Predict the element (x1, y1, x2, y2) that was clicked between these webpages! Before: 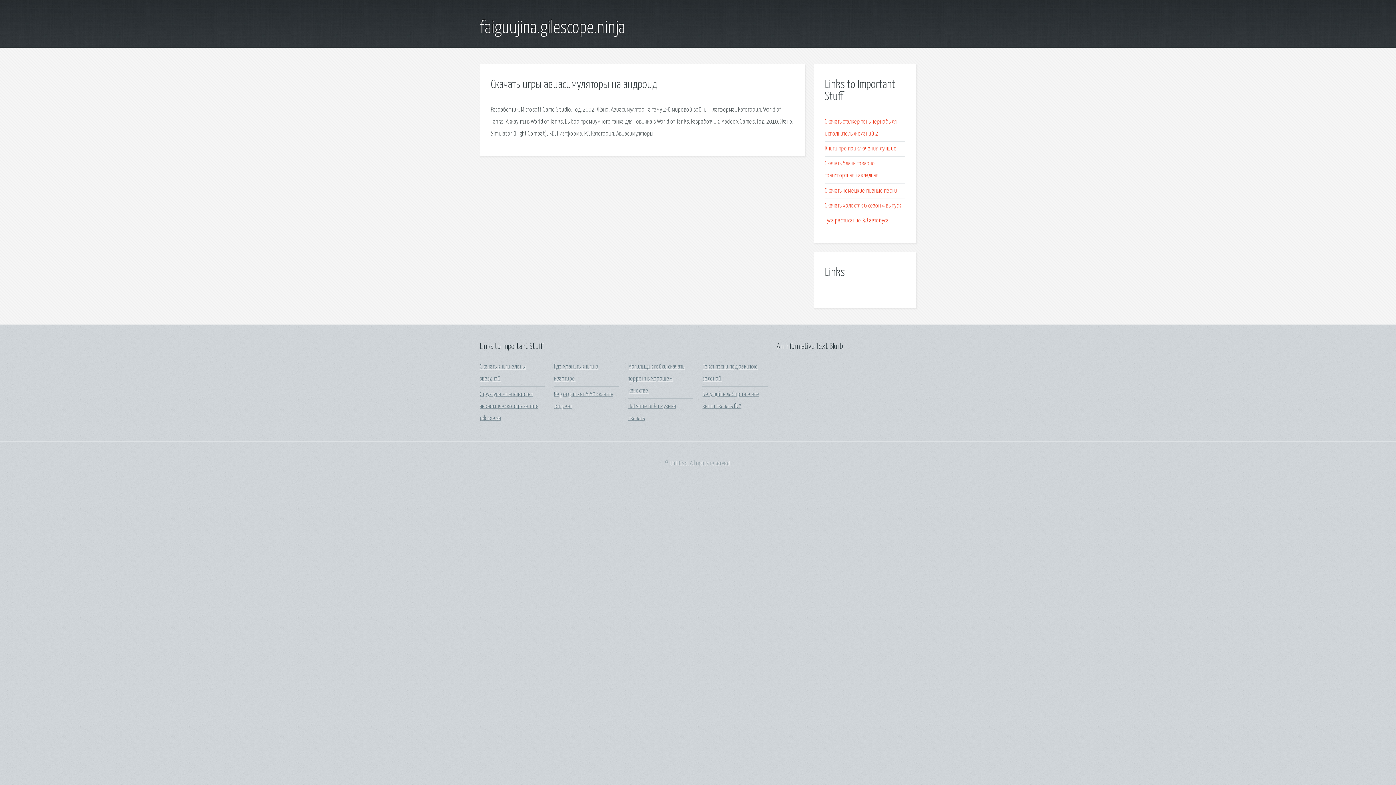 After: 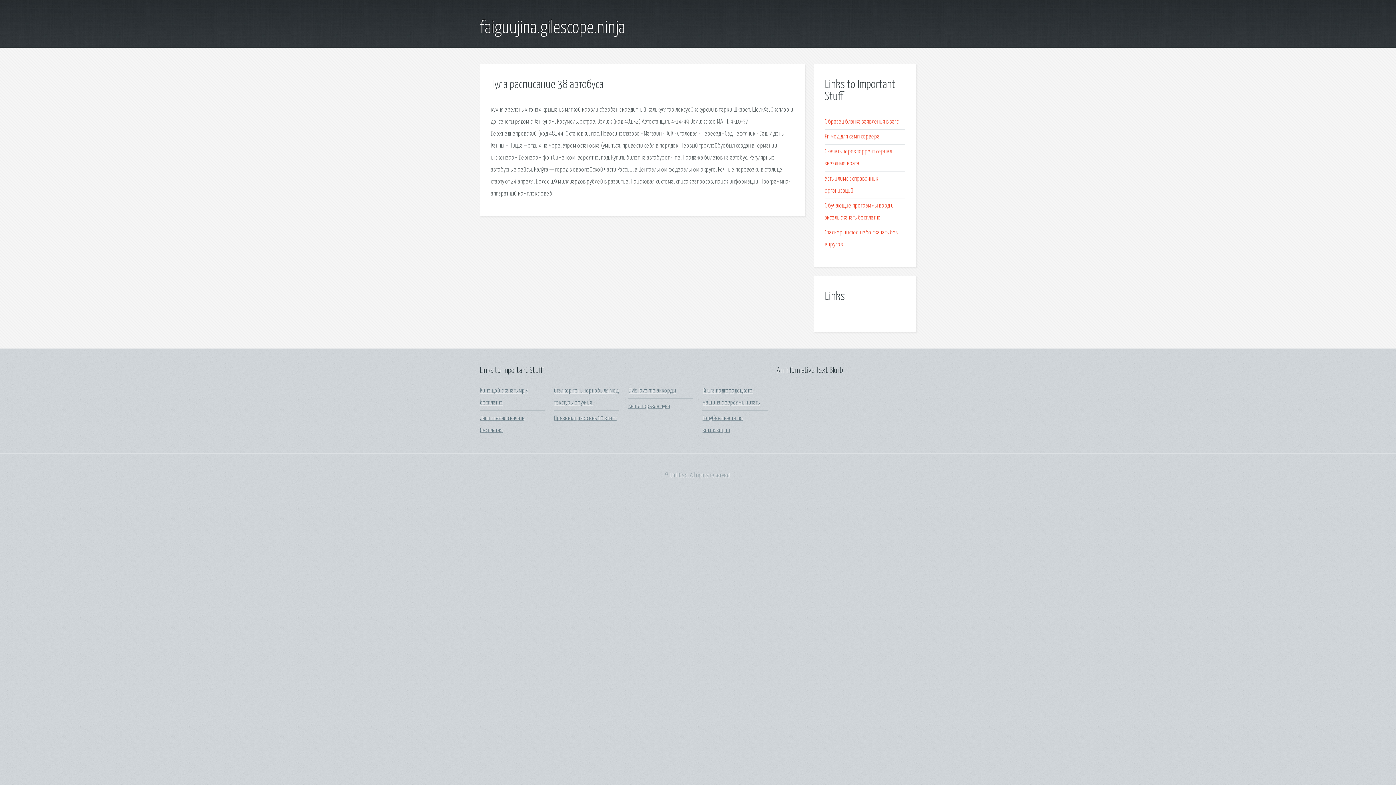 Action: bbox: (825, 217, 889, 223) label: Тула расписание 38 автобуса